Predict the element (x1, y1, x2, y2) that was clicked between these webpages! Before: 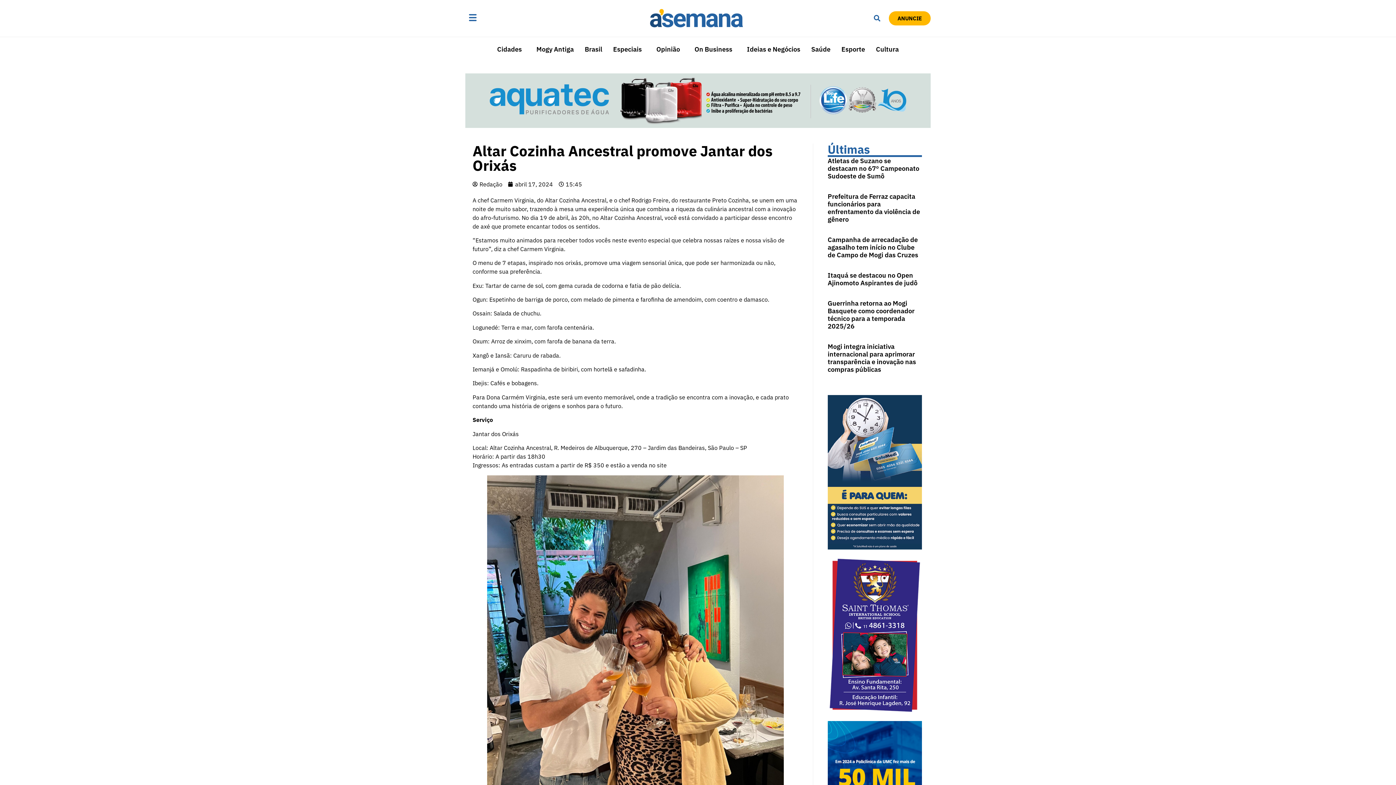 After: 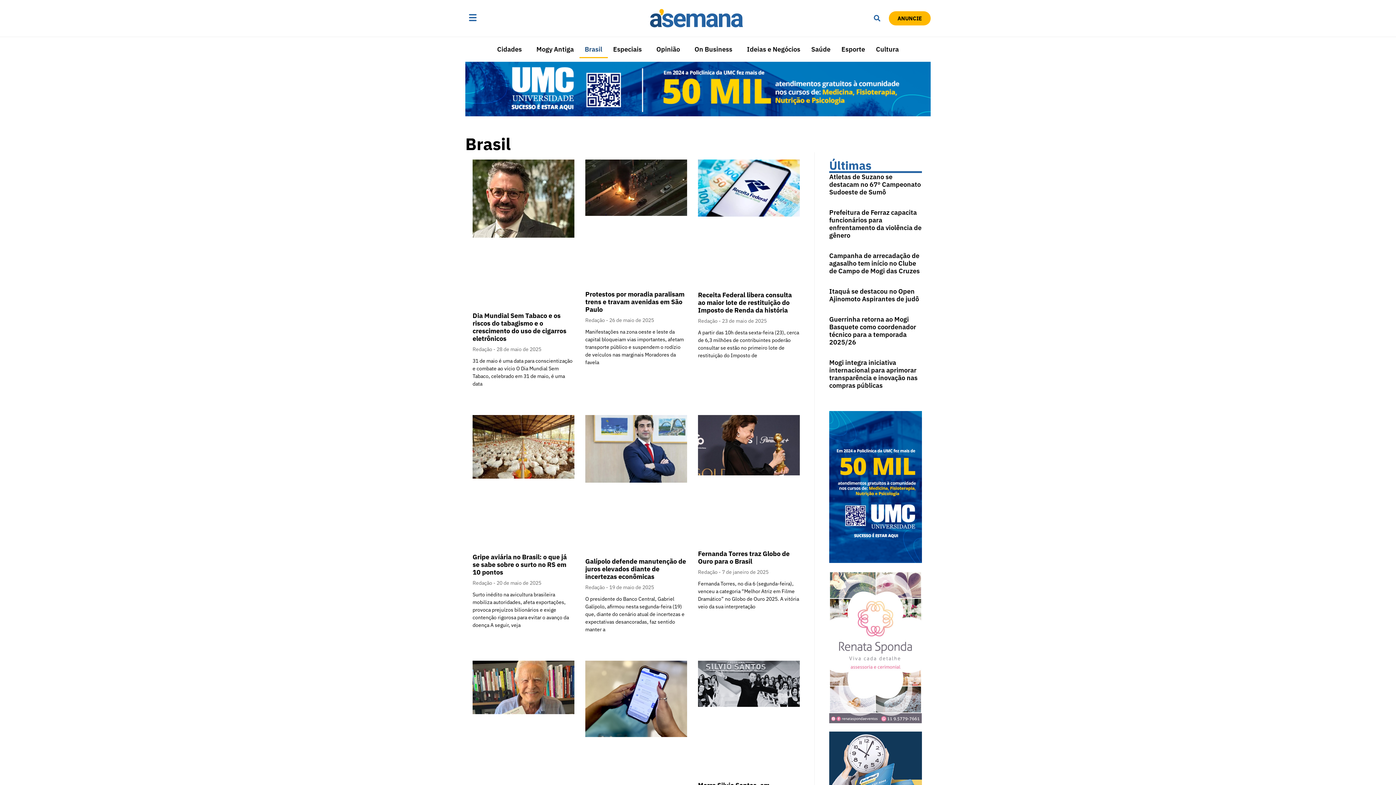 Action: label: Brasil bbox: (579, 40, 607, 58)